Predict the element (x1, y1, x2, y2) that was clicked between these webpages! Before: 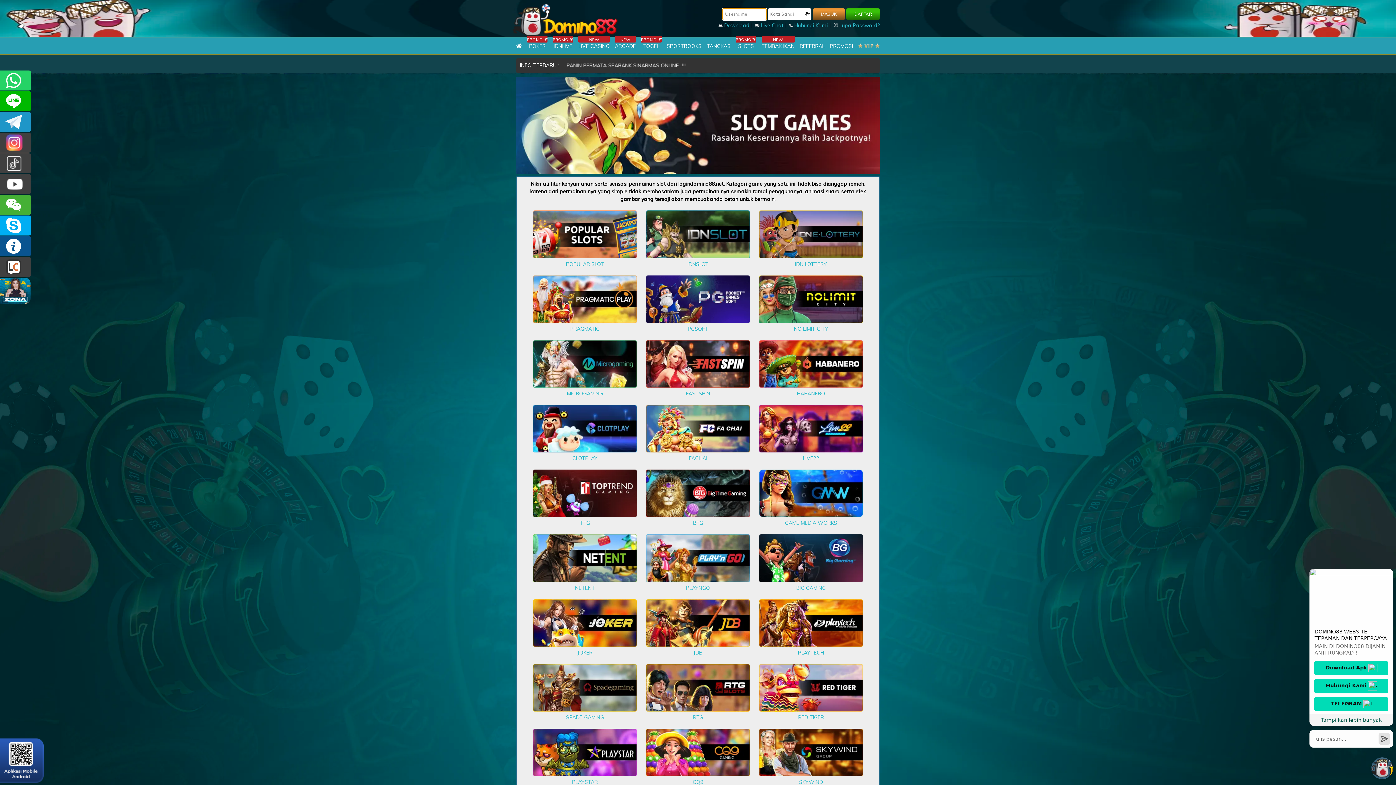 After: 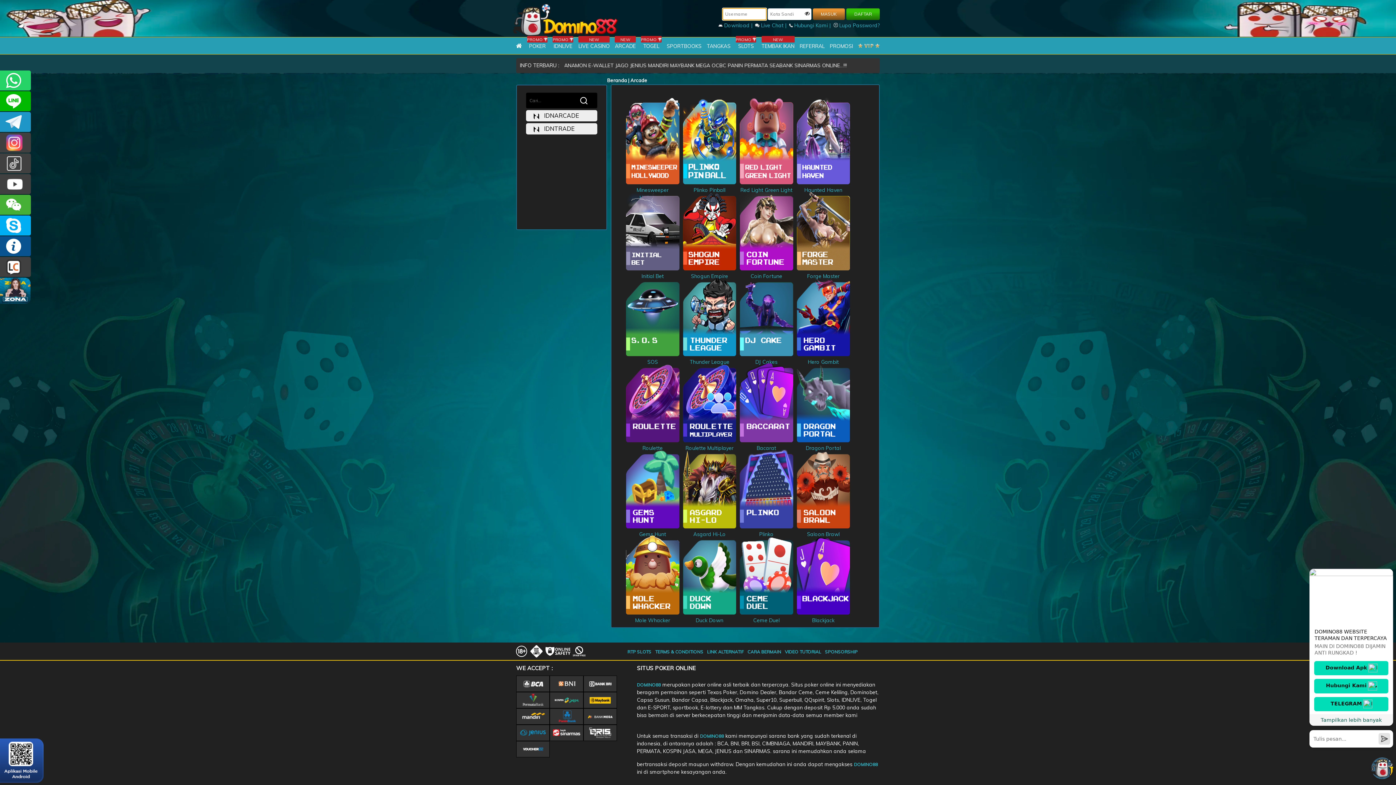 Action: bbox: (613, 42, 639, 49) label: NEW
ARCADE 